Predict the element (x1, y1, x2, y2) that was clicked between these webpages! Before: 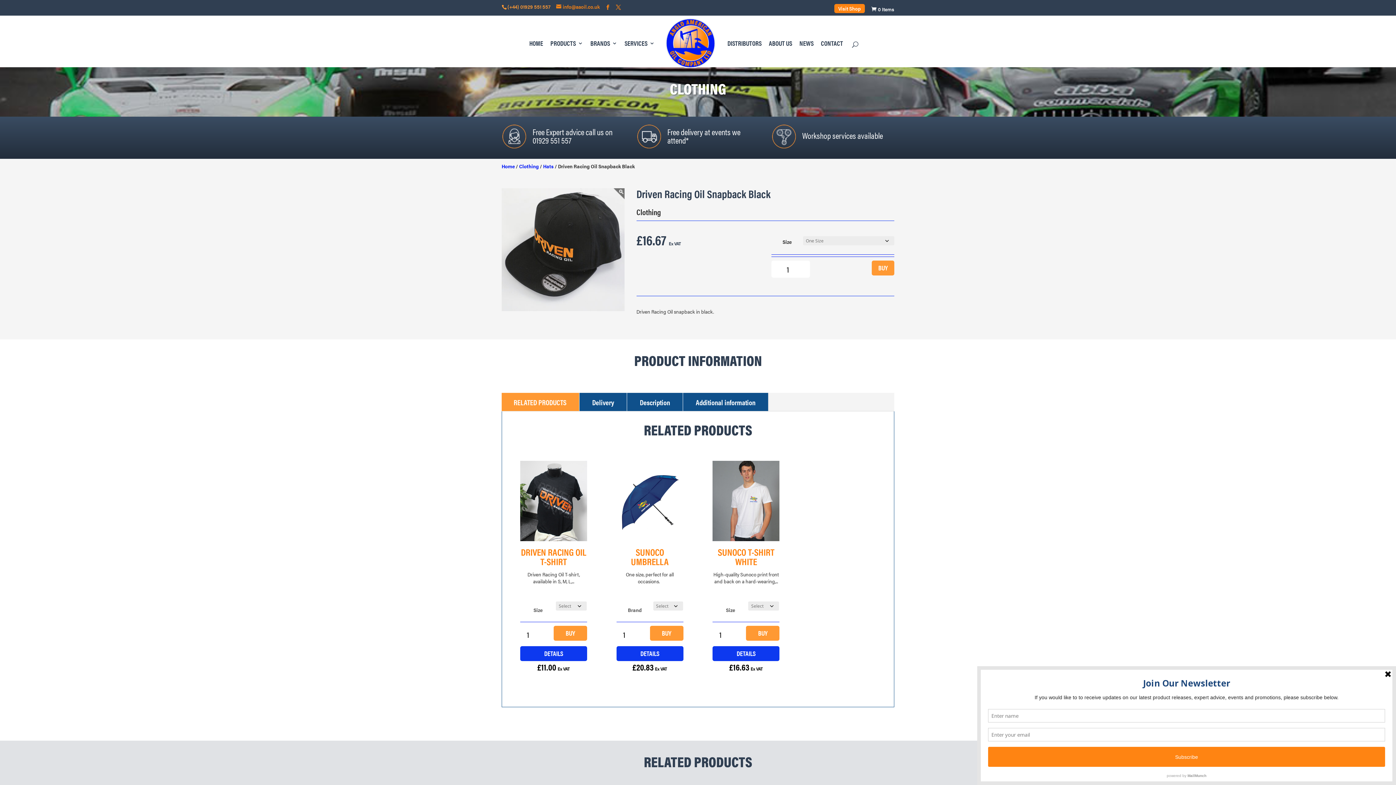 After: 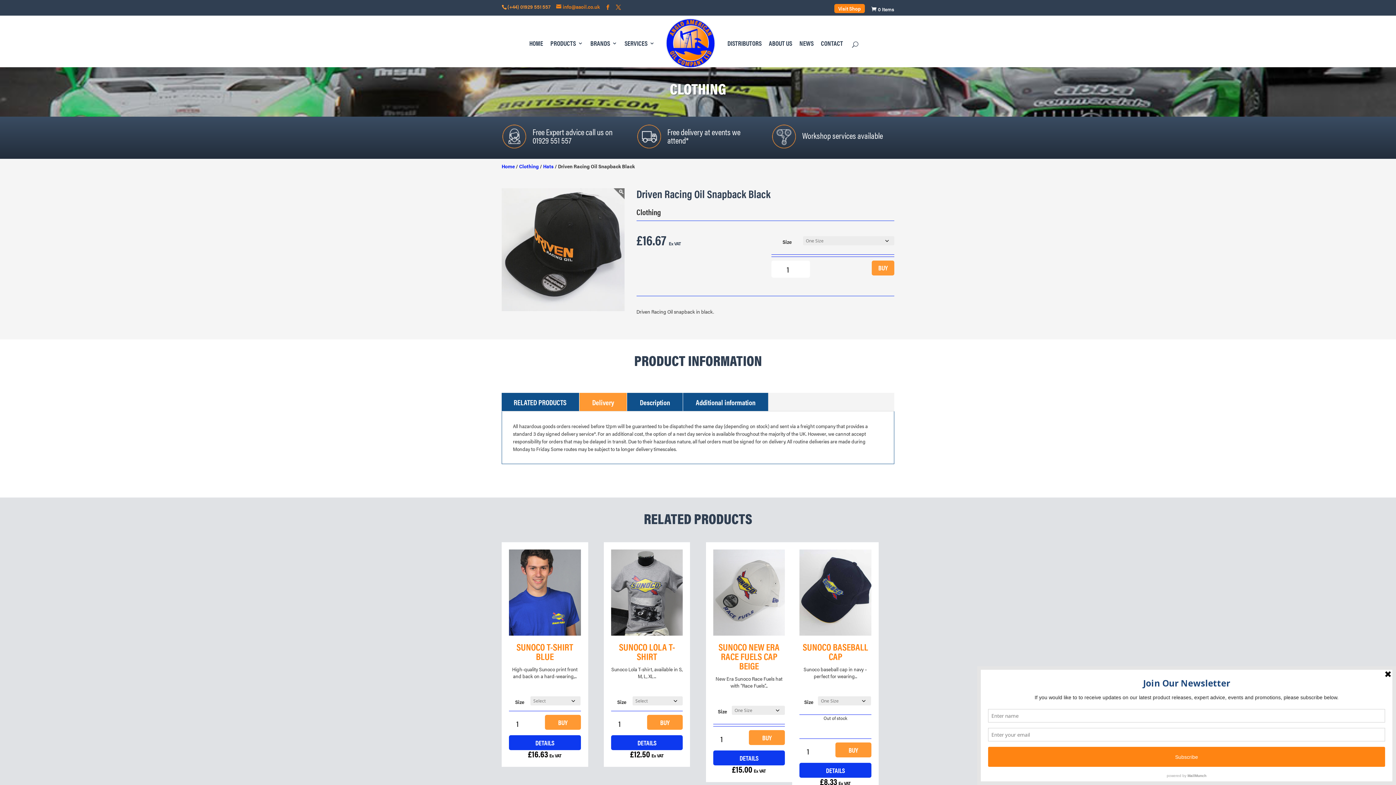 Action: label: Delivery bbox: (579, 393, 627, 411)